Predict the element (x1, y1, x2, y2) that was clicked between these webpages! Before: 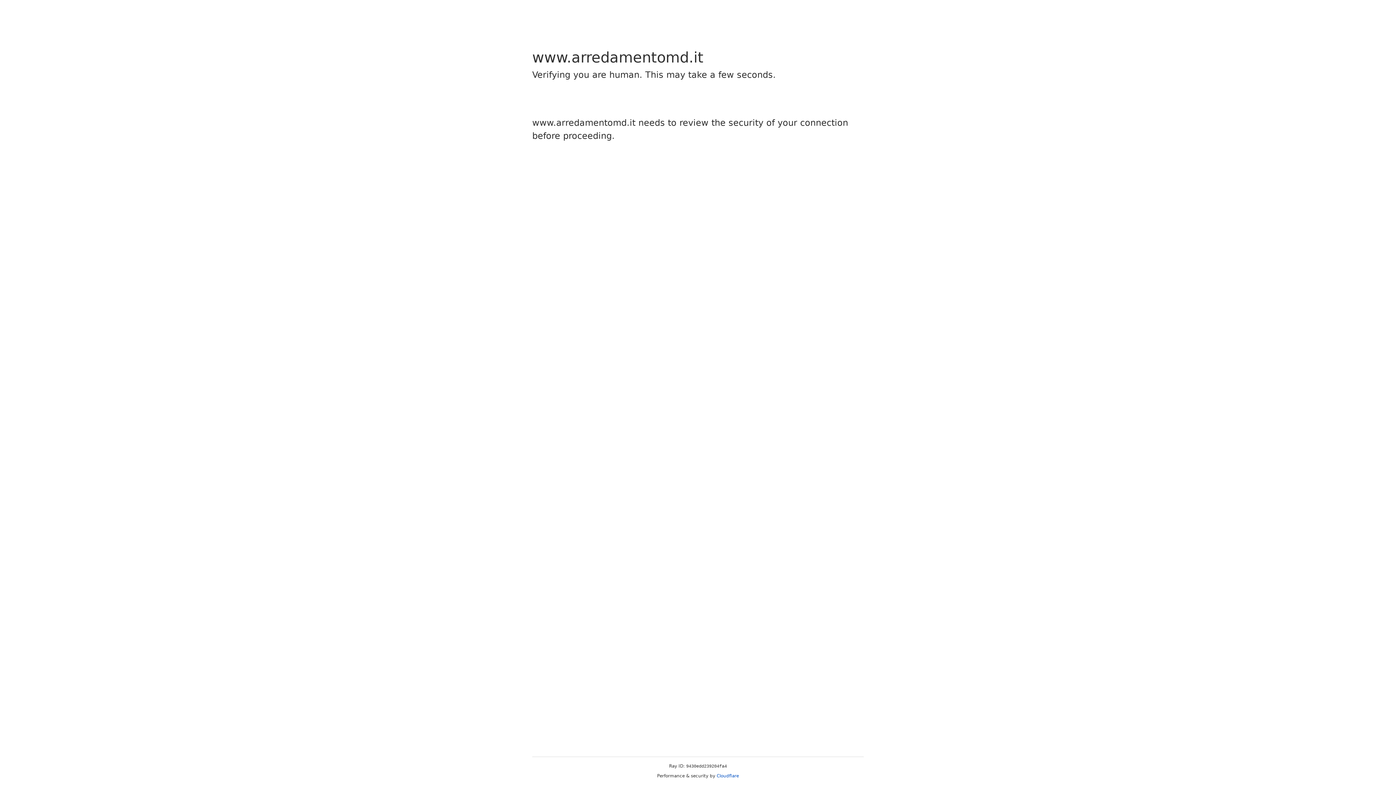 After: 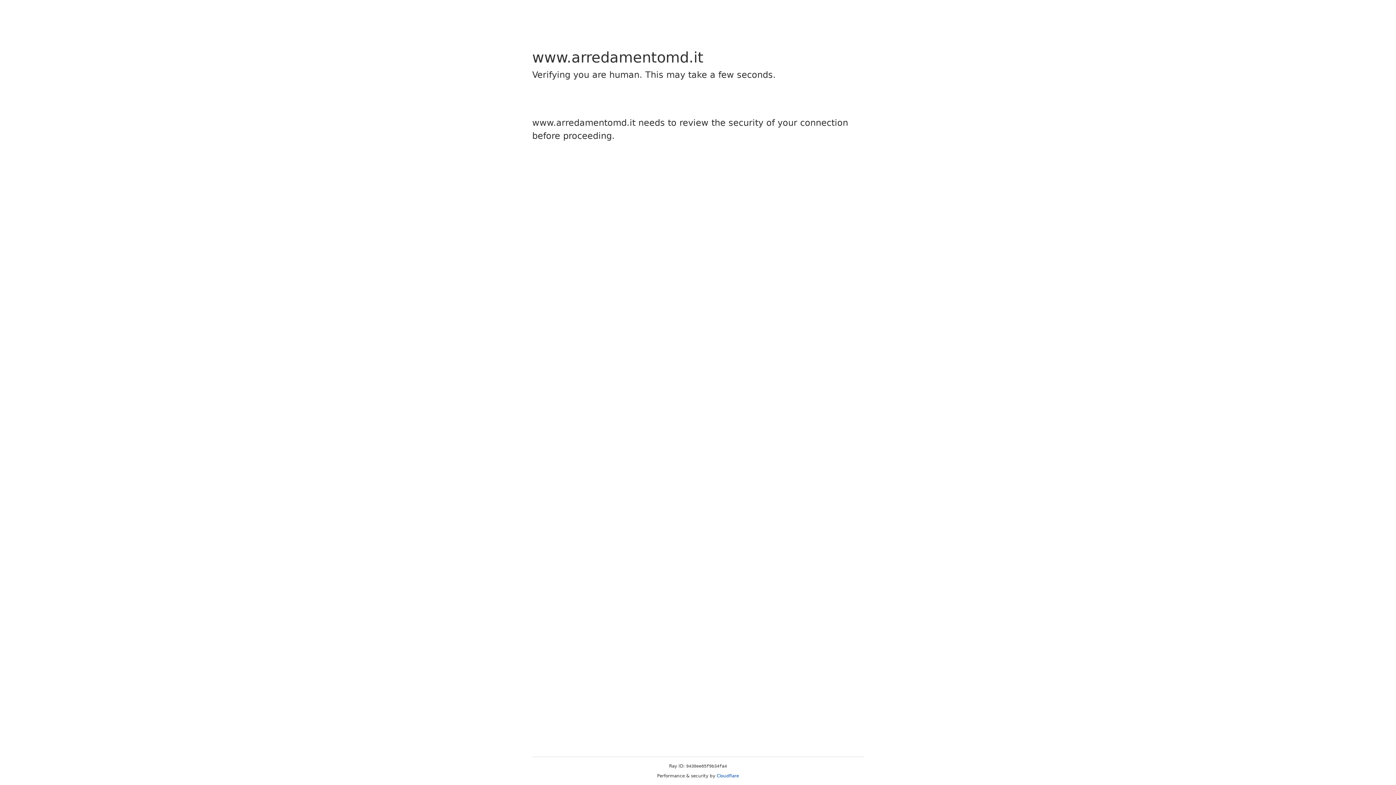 Action: bbox: (716, 773, 739, 778) label: Cloudflare